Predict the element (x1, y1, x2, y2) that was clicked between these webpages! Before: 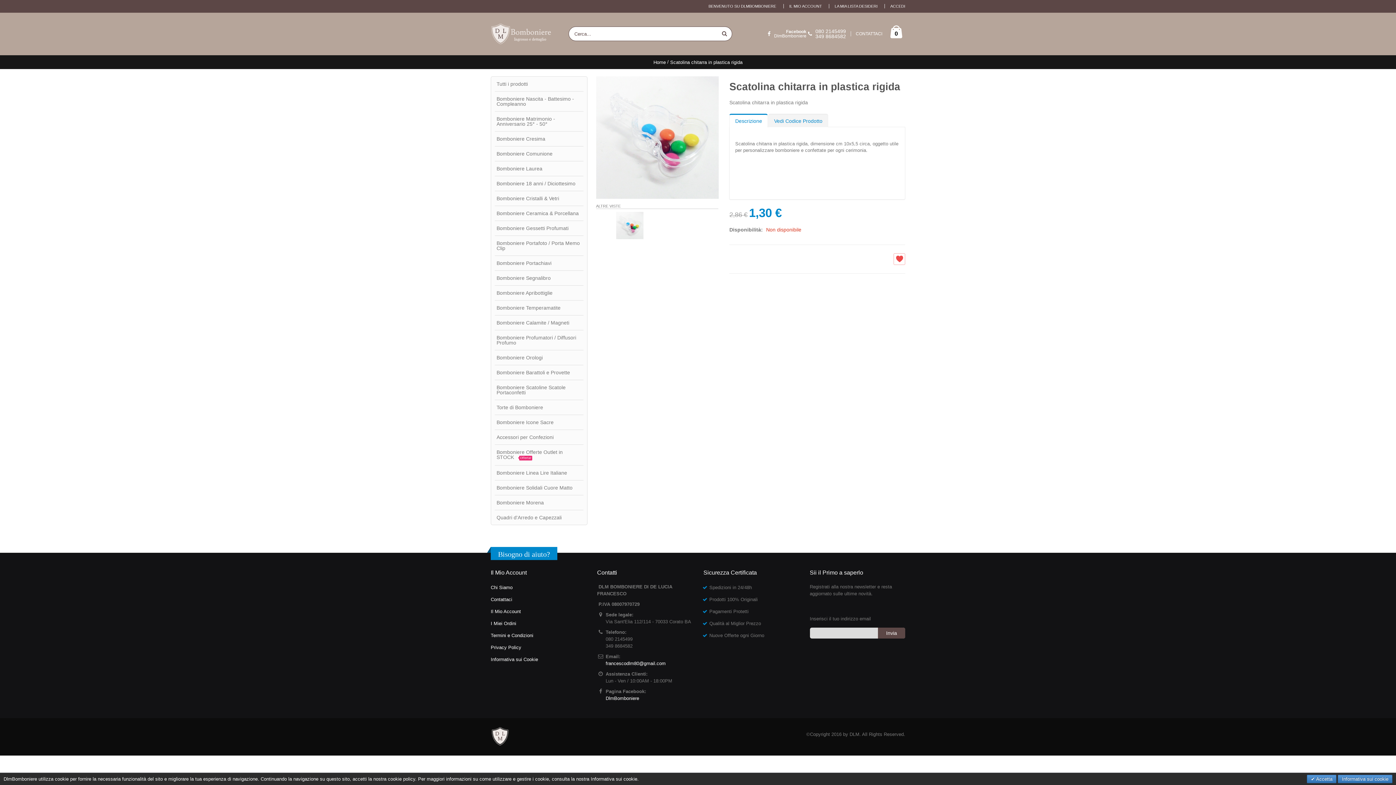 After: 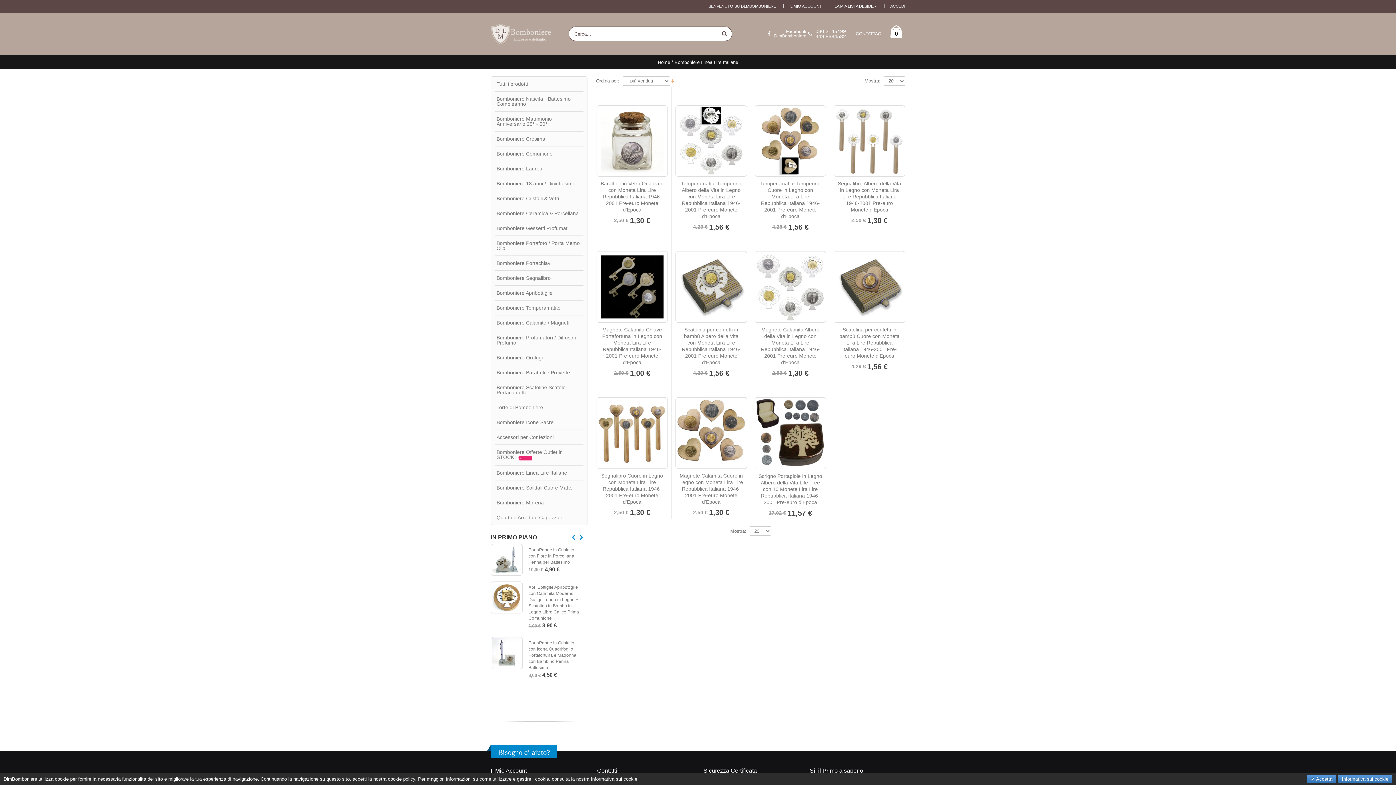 Action: label: Bomboniere Linea Lire Italiane bbox: (494, 465, 583, 480)